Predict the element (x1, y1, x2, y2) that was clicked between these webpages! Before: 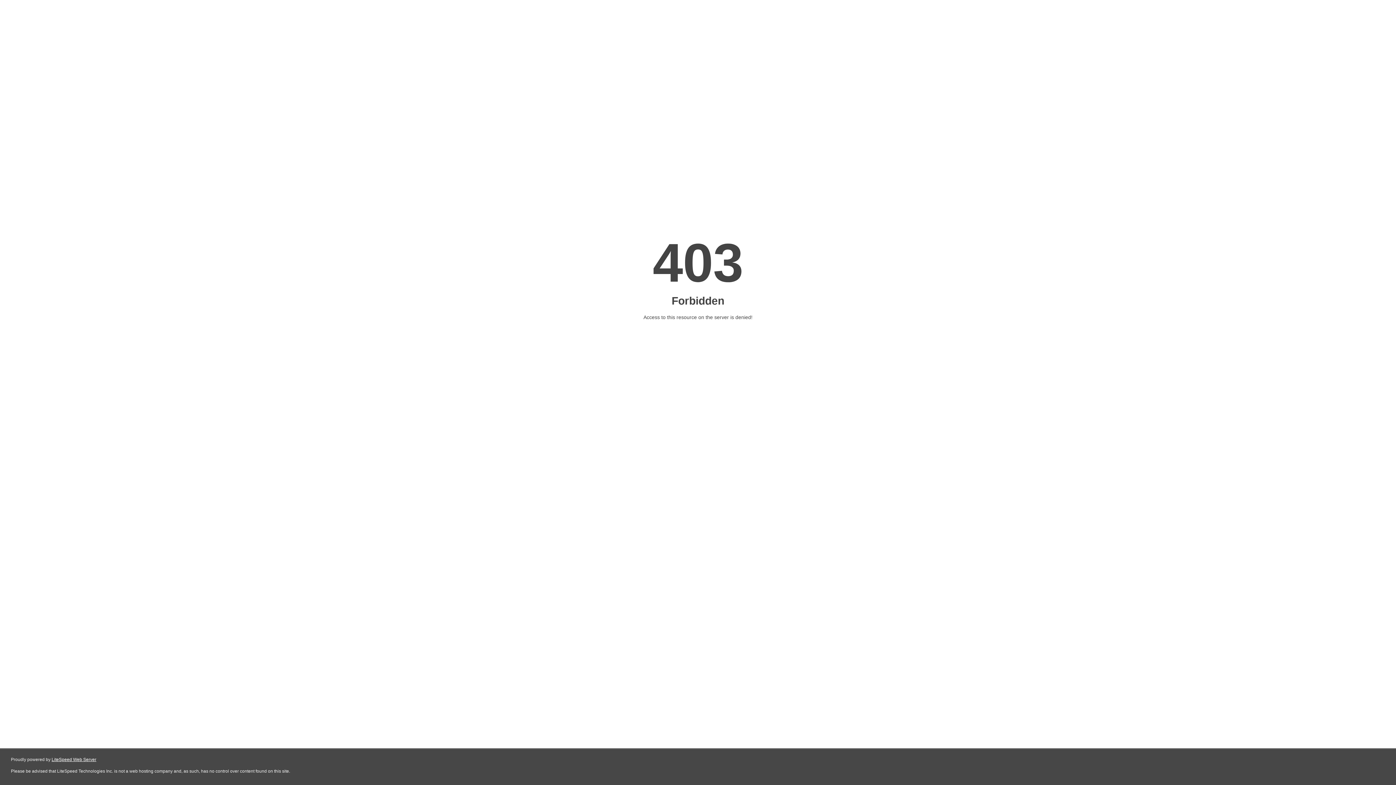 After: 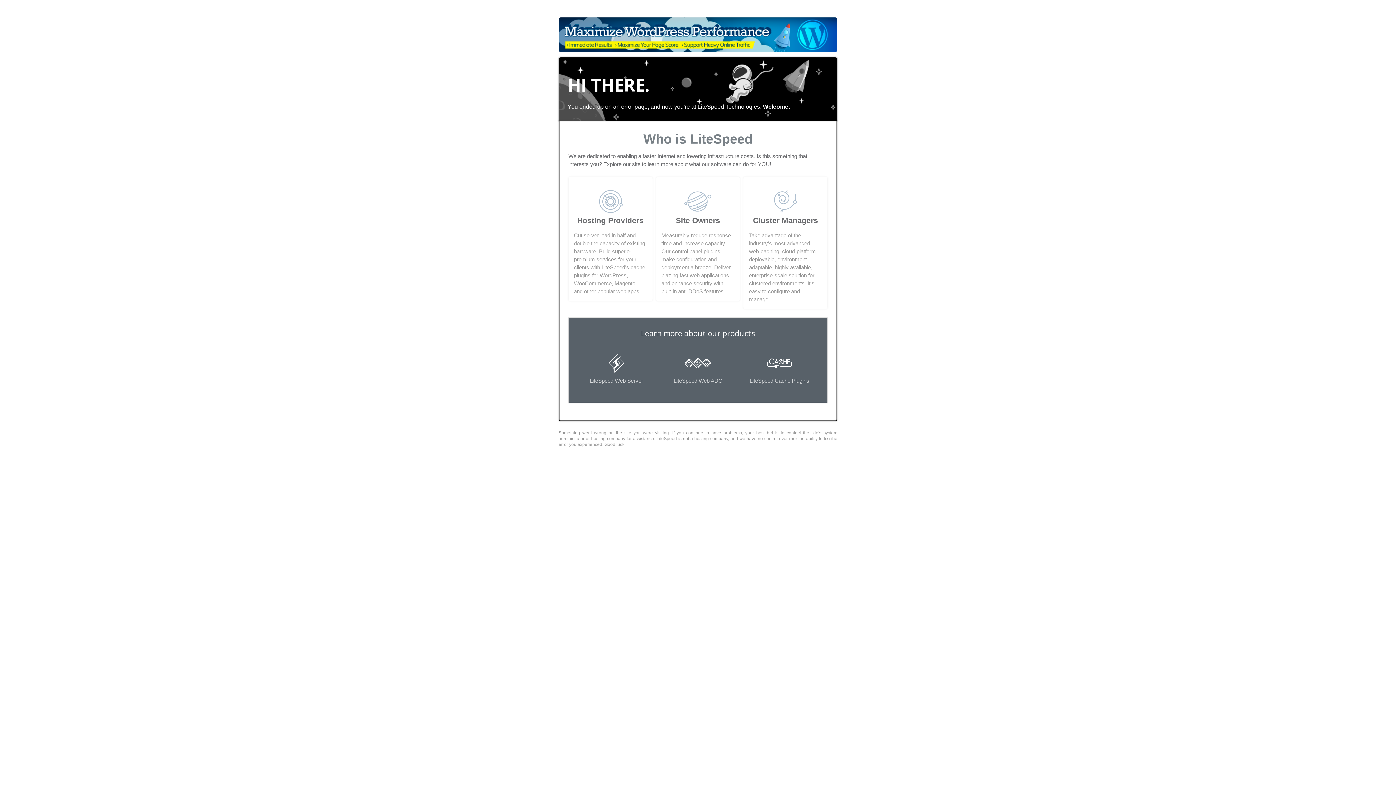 Action: label: LiteSpeed Web Server bbox: (51, 757, 96, 762)